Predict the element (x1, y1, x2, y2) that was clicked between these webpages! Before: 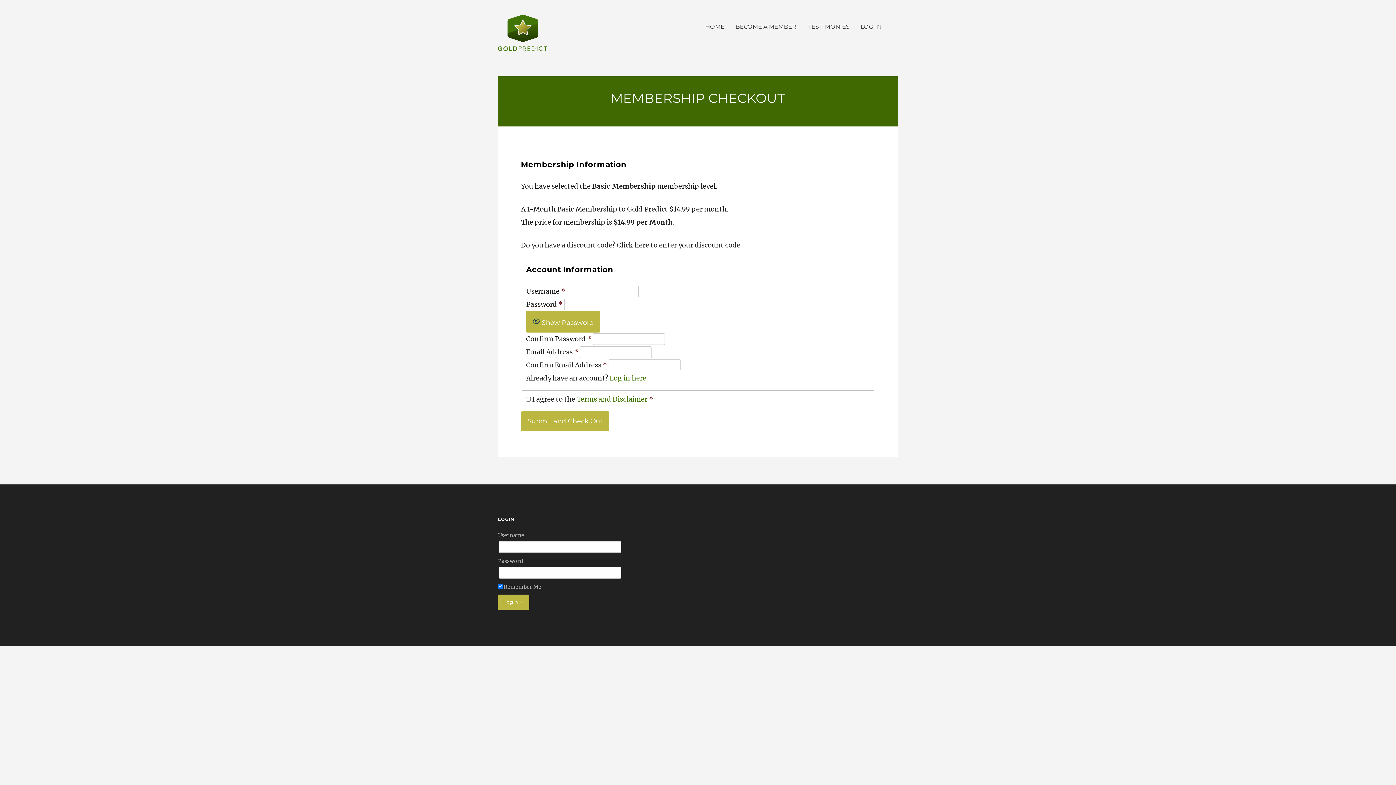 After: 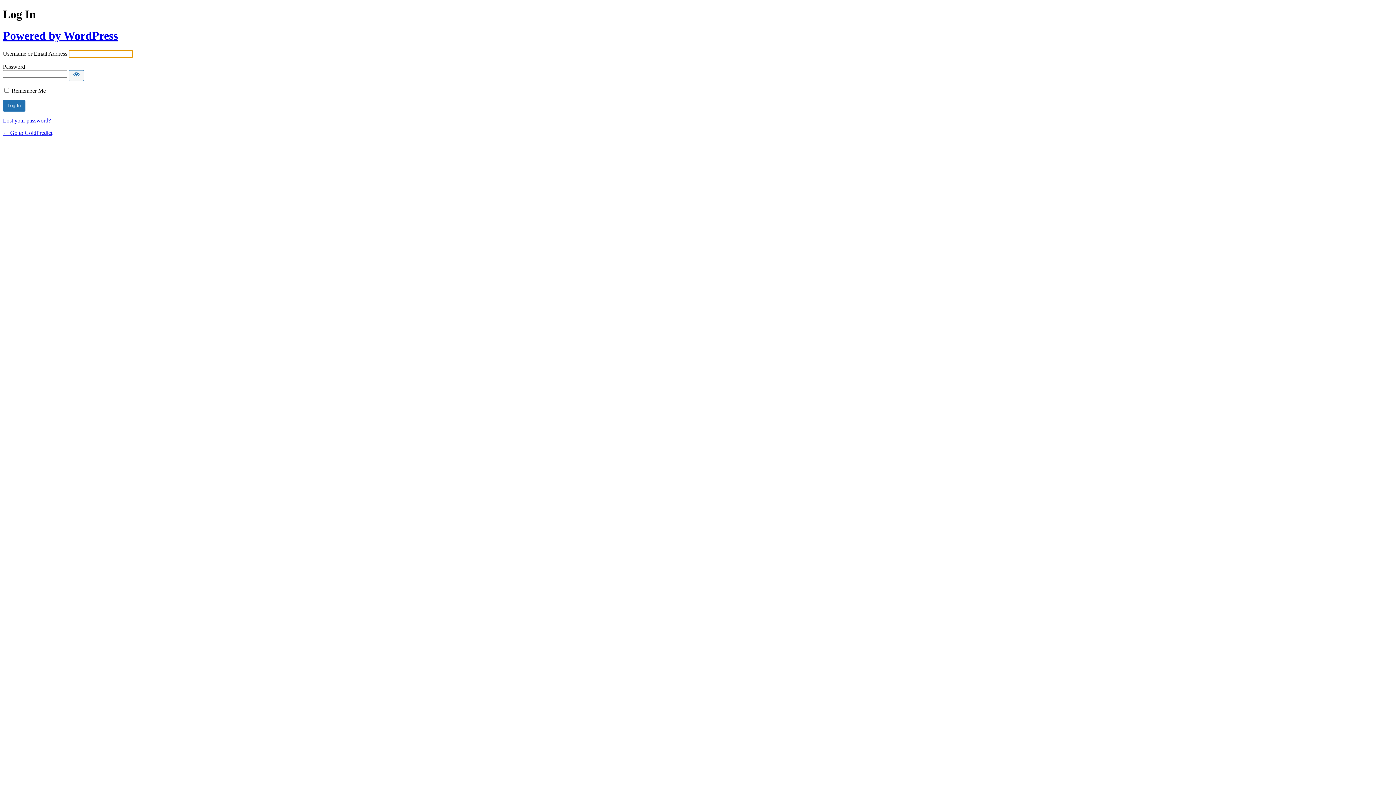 Action: label: Log in here bbox: (609, 374, 646, 382)